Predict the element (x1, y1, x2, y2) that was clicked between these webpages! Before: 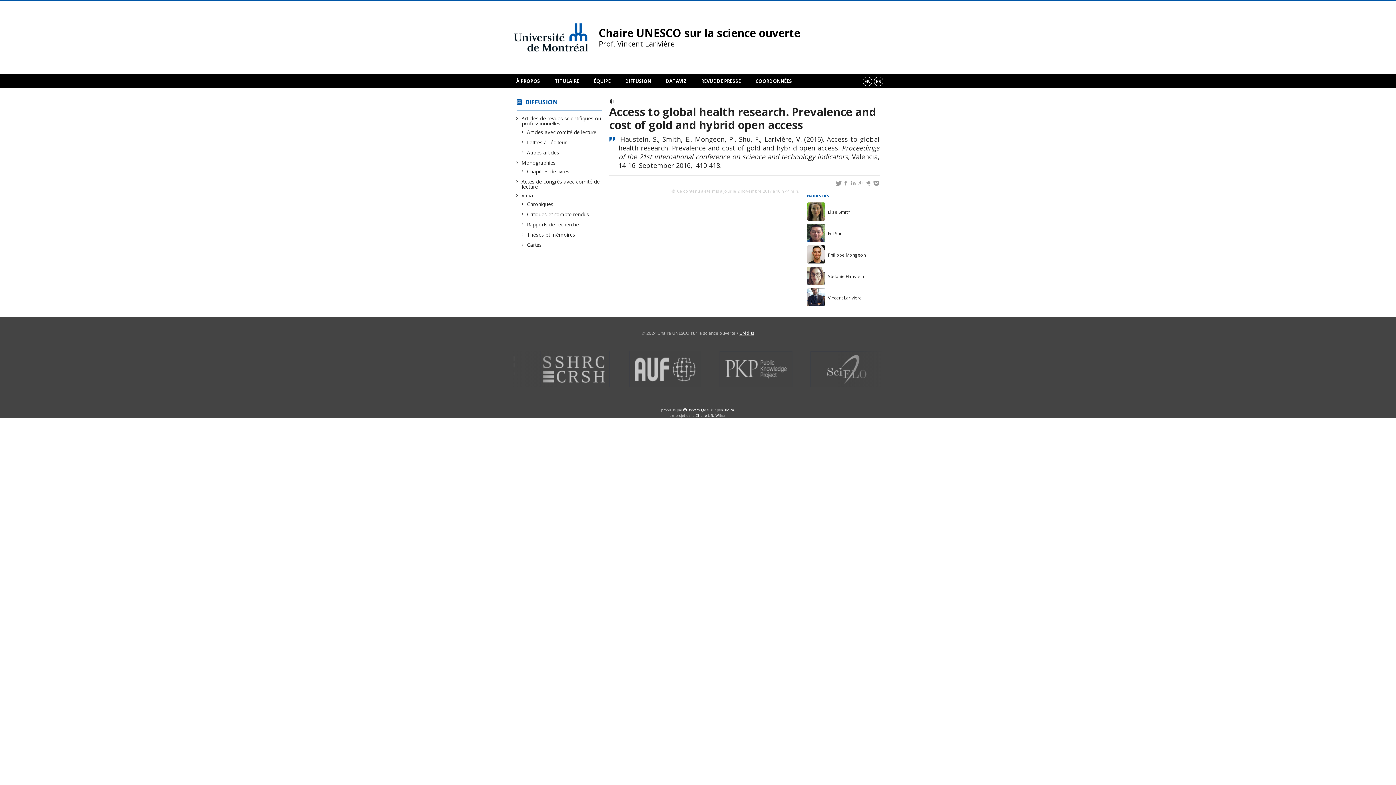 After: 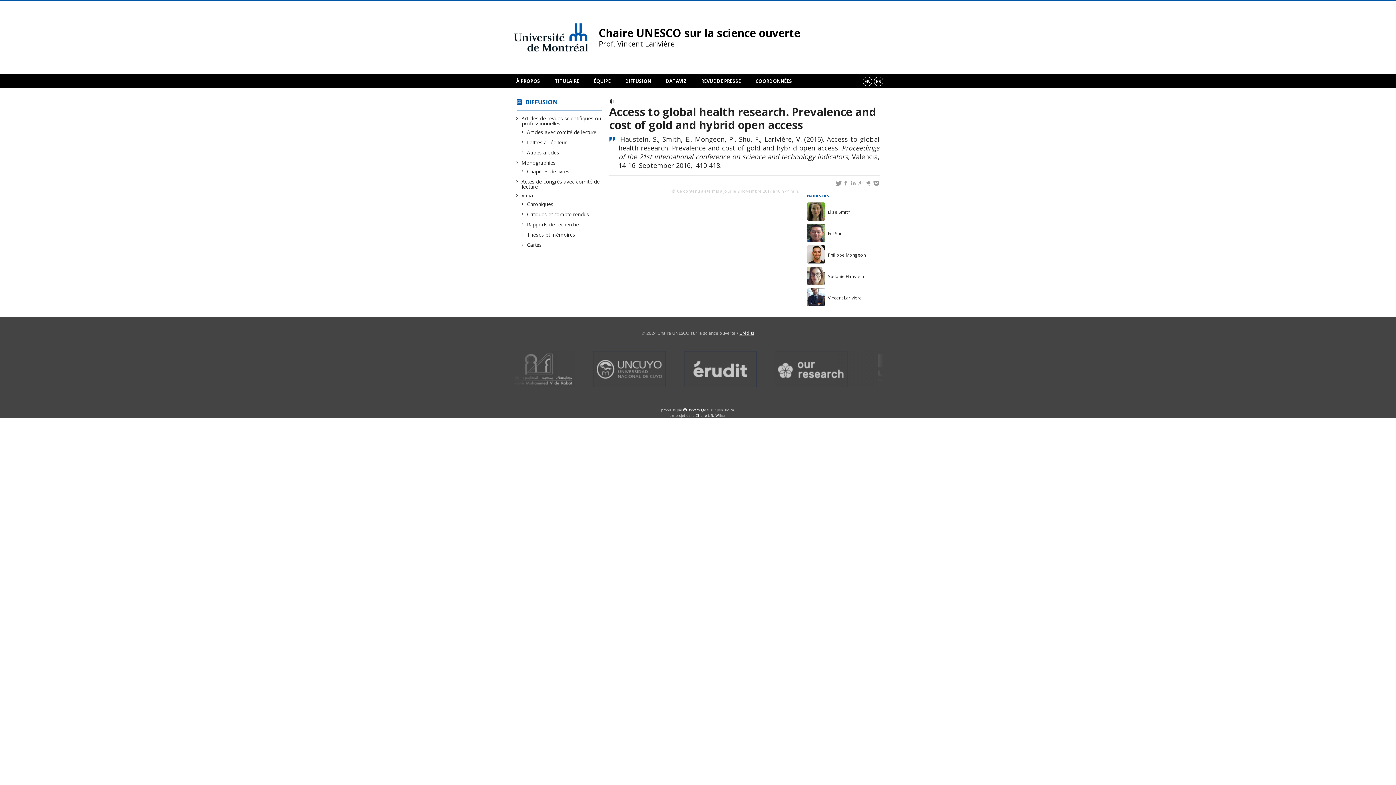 Action: label: OpenUM.ca bbox: (713, 407, 734, 412)